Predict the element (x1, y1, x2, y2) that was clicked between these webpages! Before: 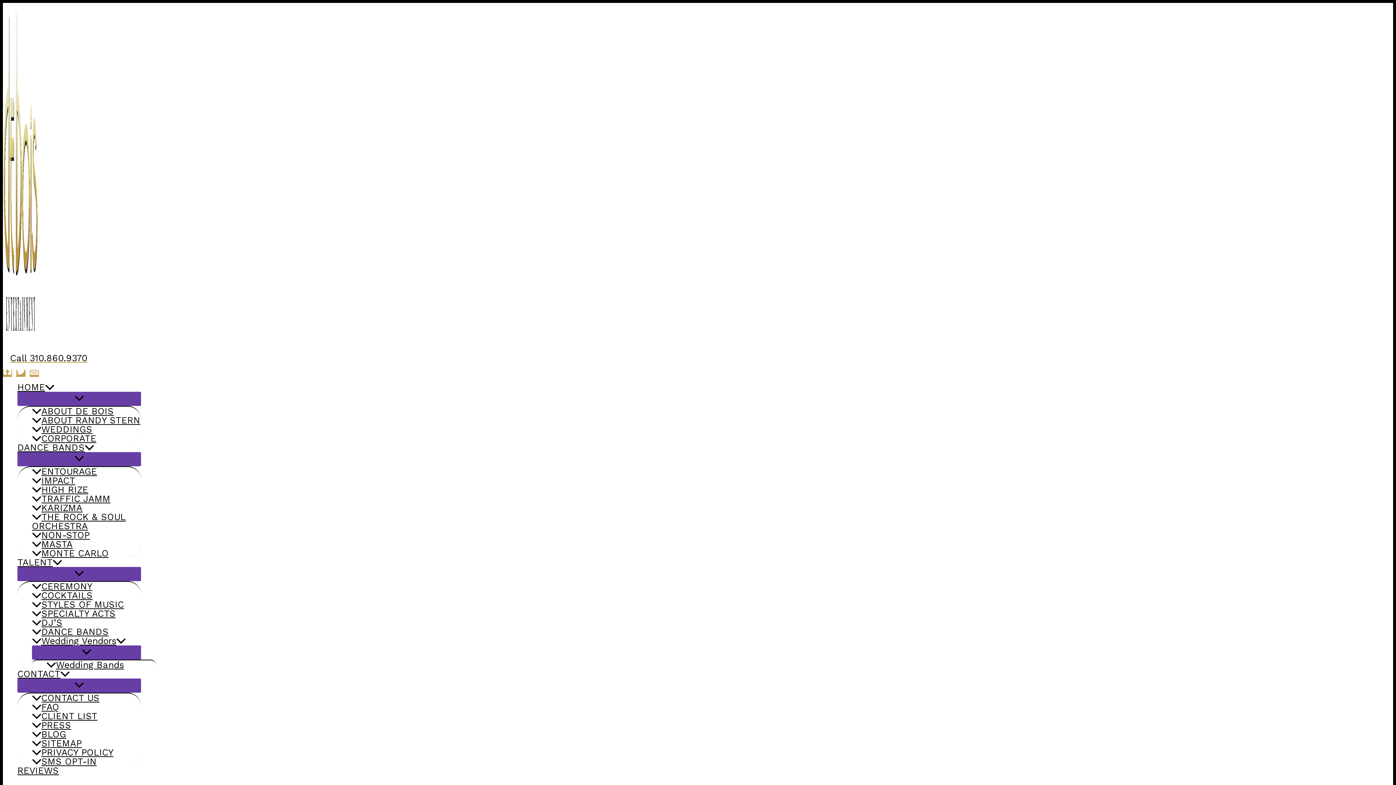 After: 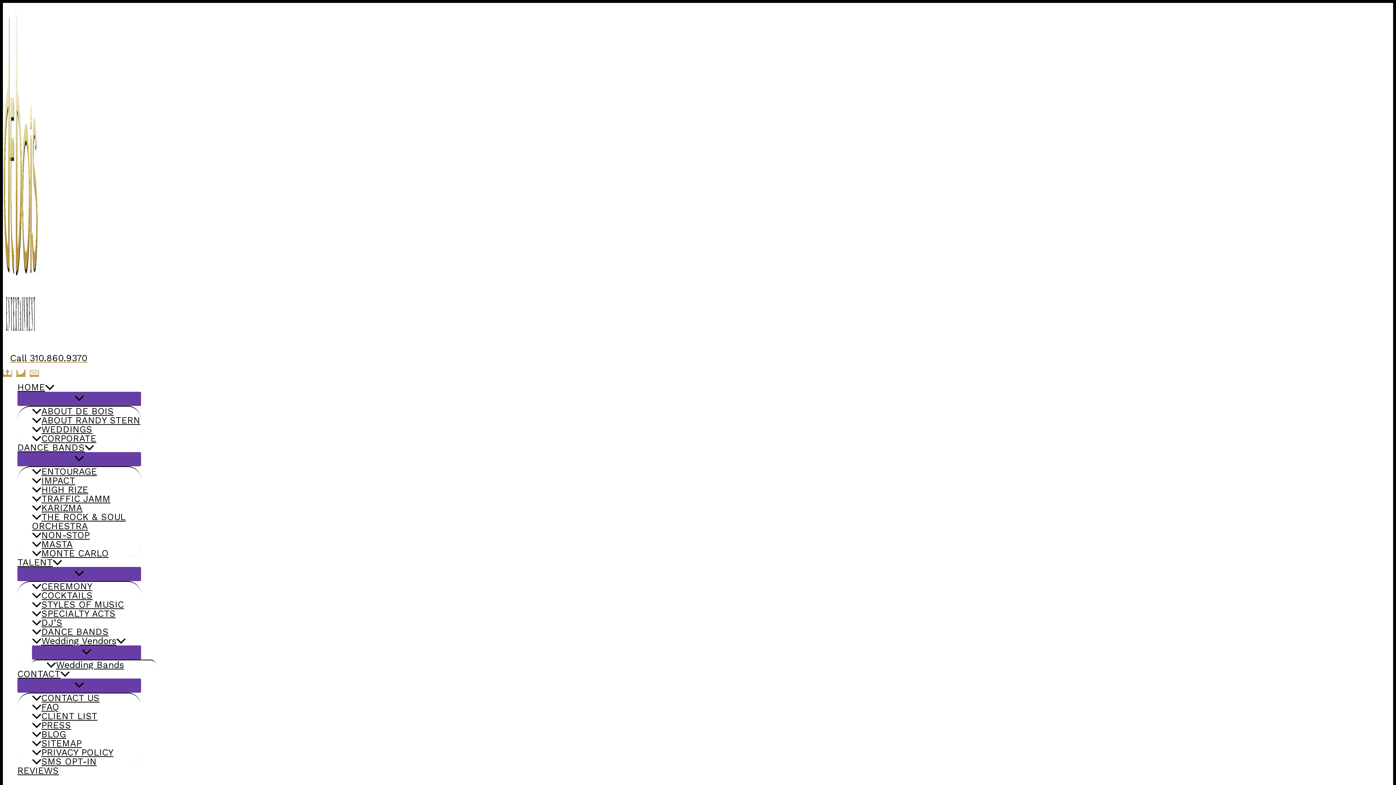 Action: label: FAQ bbox: (32, 702, 141, 712)